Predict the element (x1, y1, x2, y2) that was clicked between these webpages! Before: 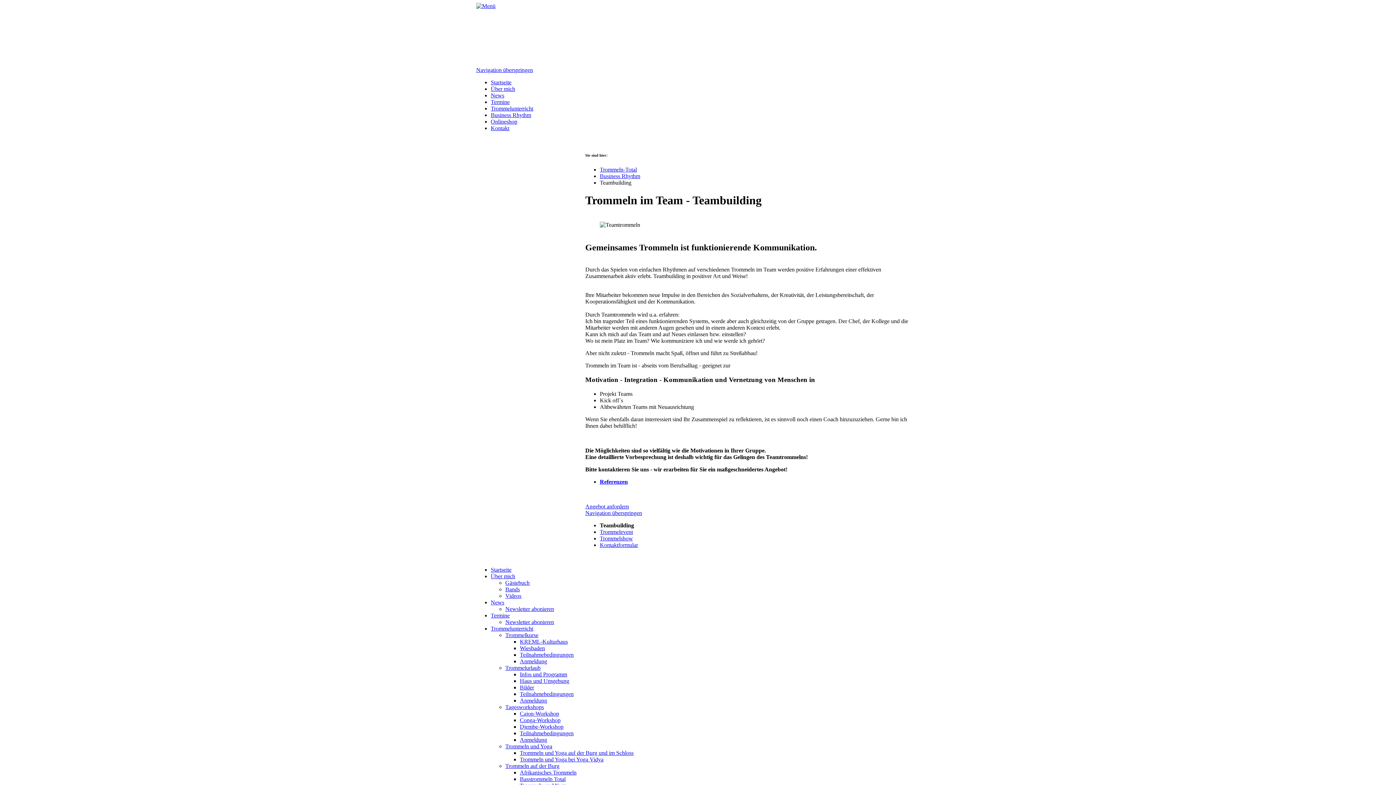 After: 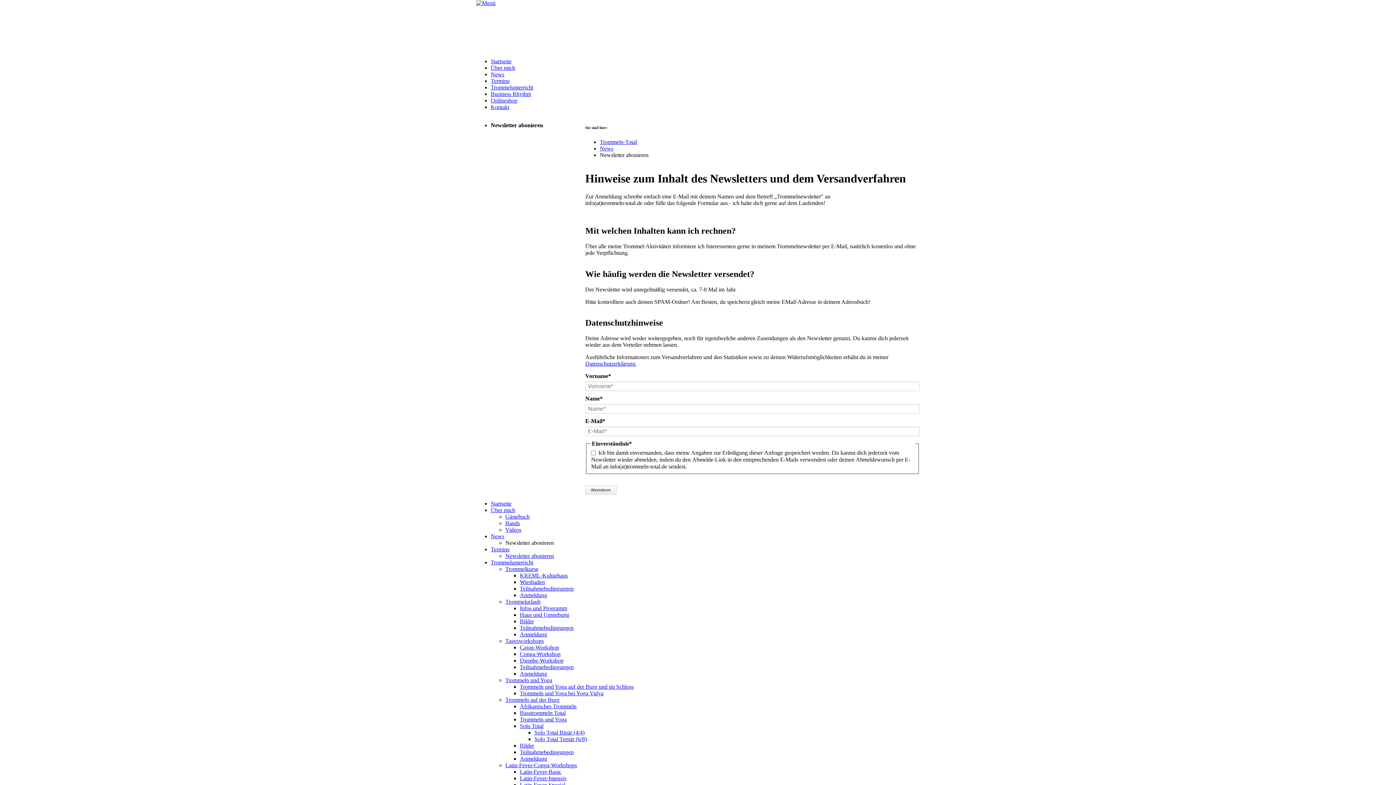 Action: bbox: (505, 606, 554, 612) label: Newsletter abonieren